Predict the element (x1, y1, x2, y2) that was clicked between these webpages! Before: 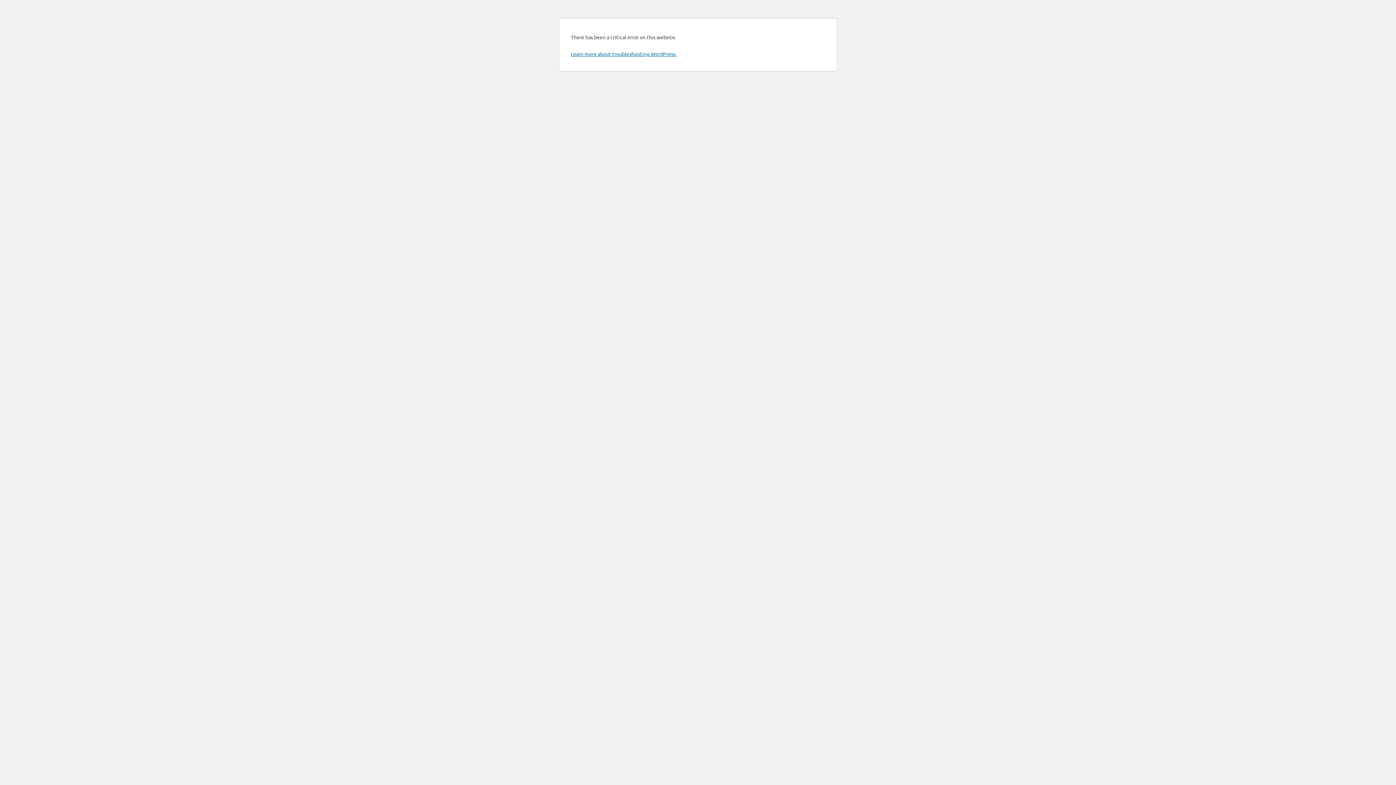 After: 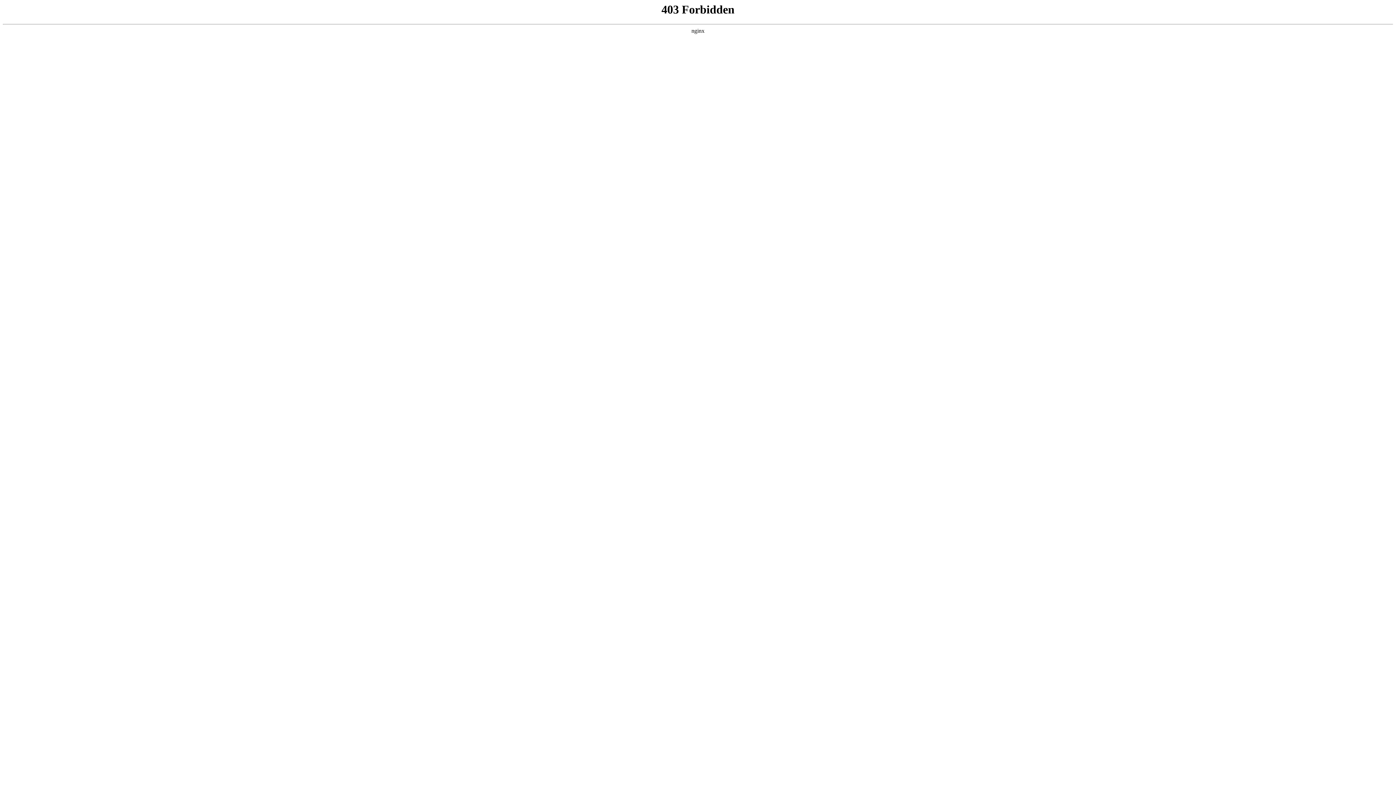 Action: bbox: (570, 50, 676, 57) label: Learn more about troubleshooting WordPress.